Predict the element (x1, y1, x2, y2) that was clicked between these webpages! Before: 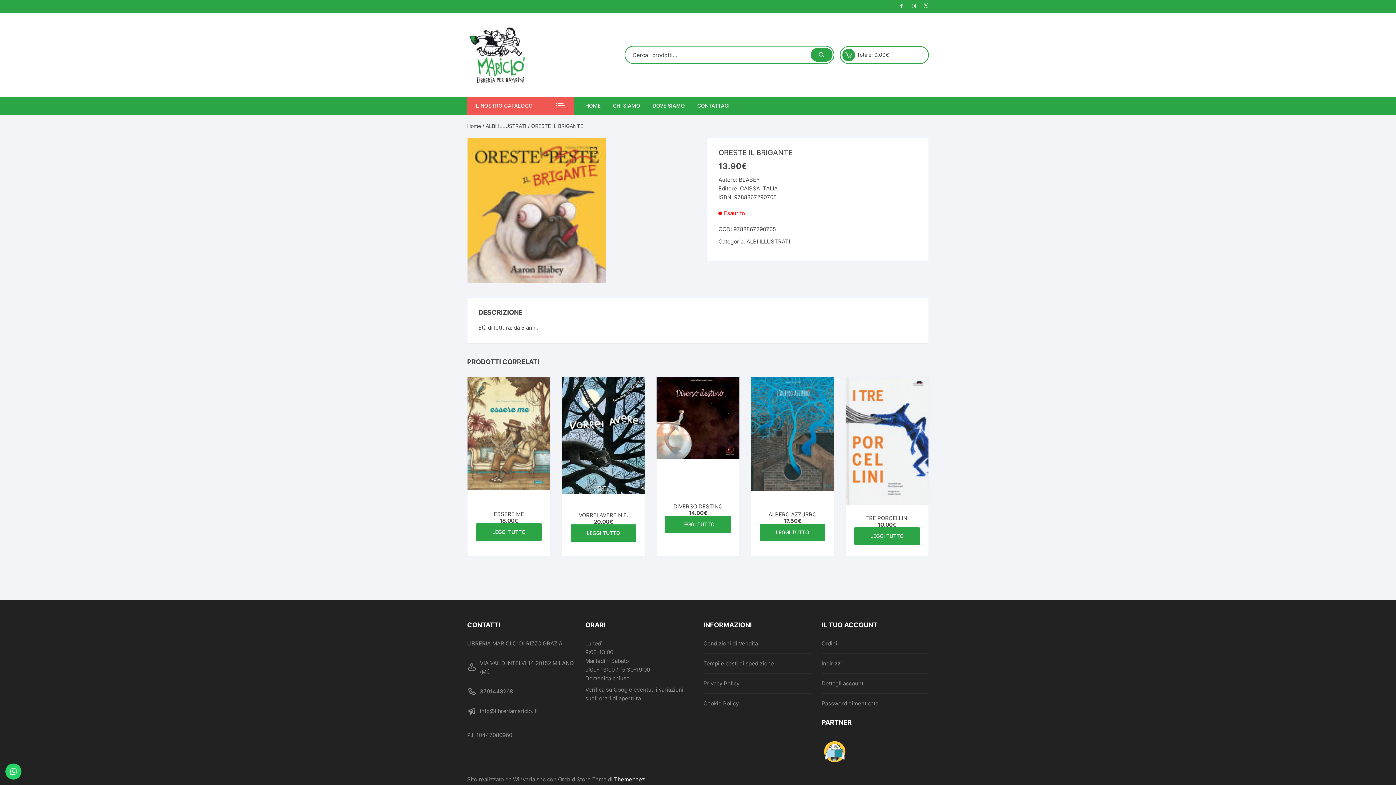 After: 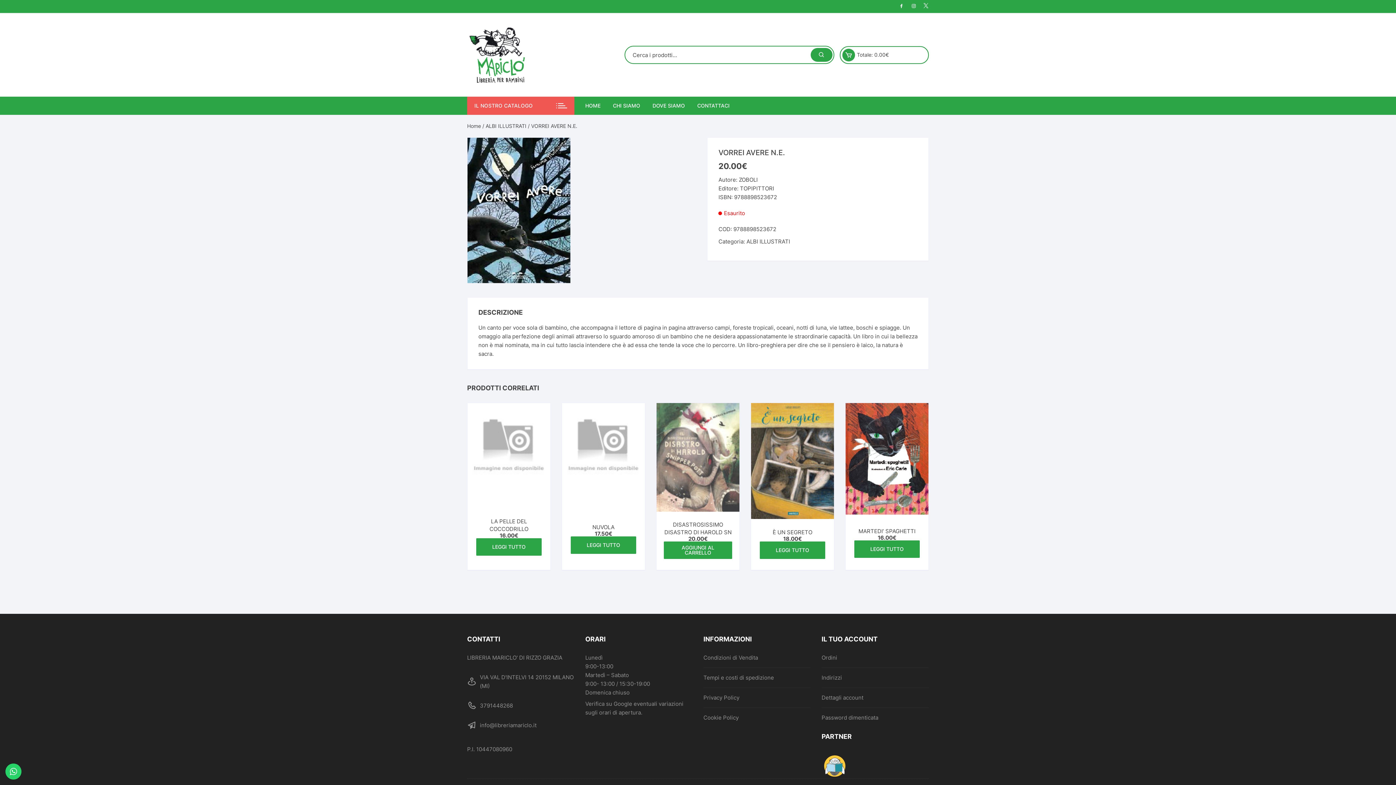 Action: label: Leggi di più su "VORREI AVERE N.E." bbox: (570, 524, 636, 542)